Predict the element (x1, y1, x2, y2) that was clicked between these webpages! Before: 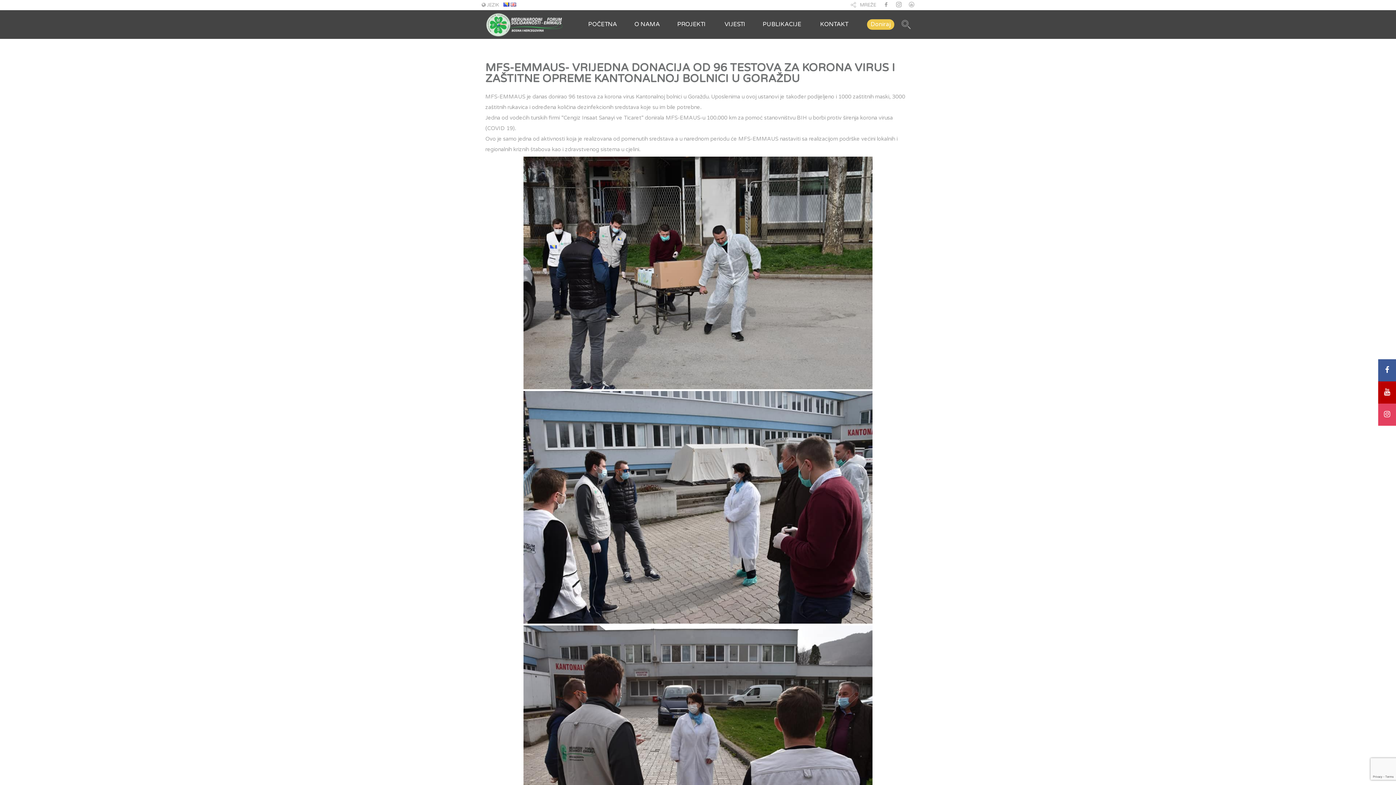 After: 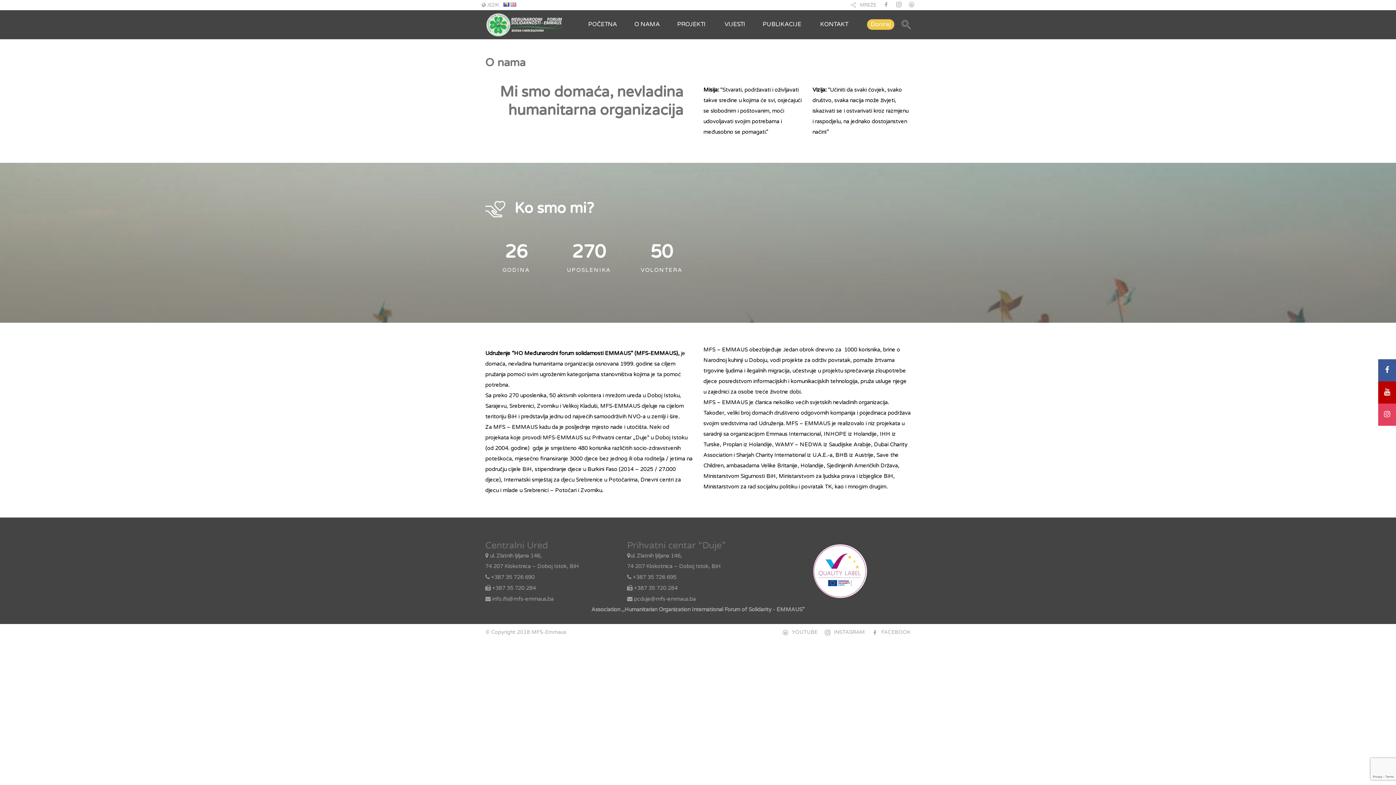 Action: label: O NAMA bbox: (634, 20, 660, 28)